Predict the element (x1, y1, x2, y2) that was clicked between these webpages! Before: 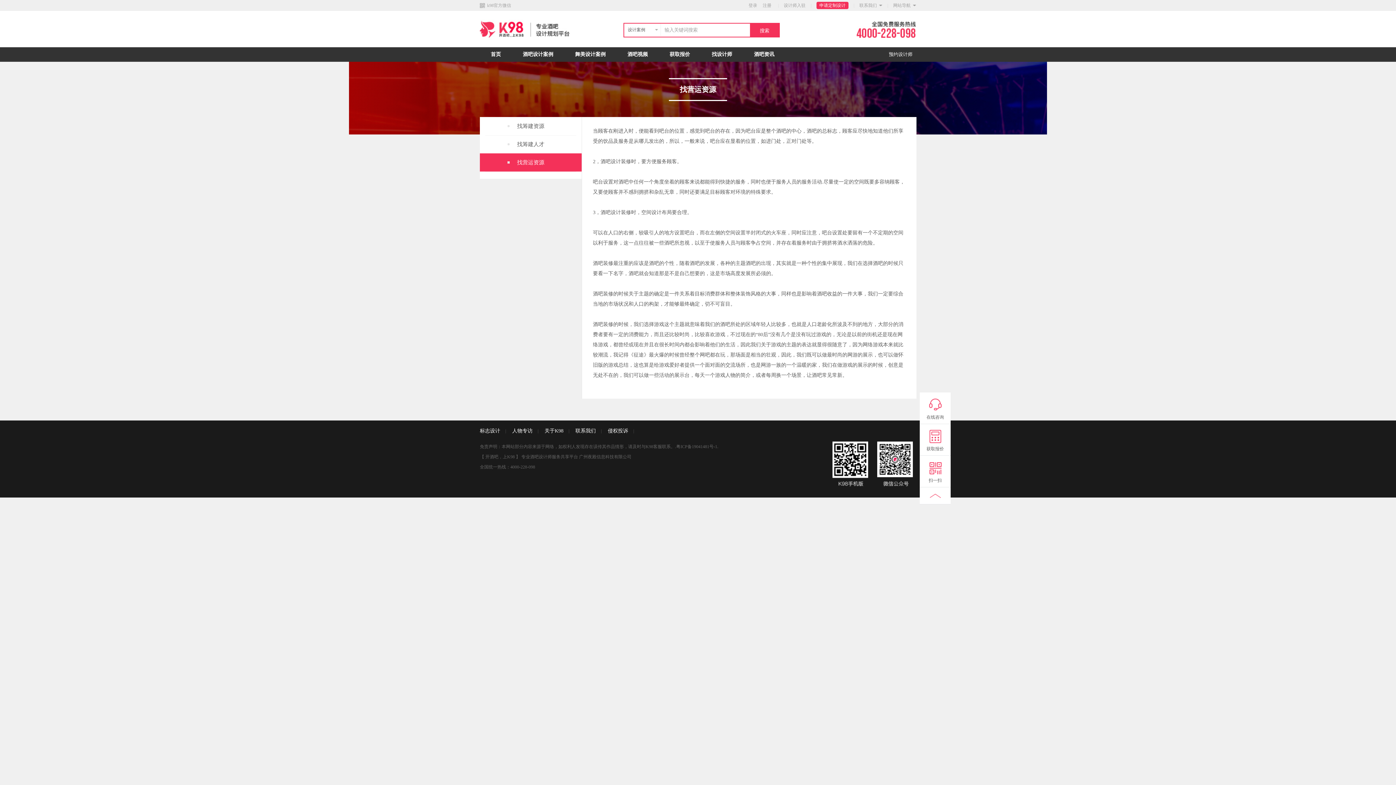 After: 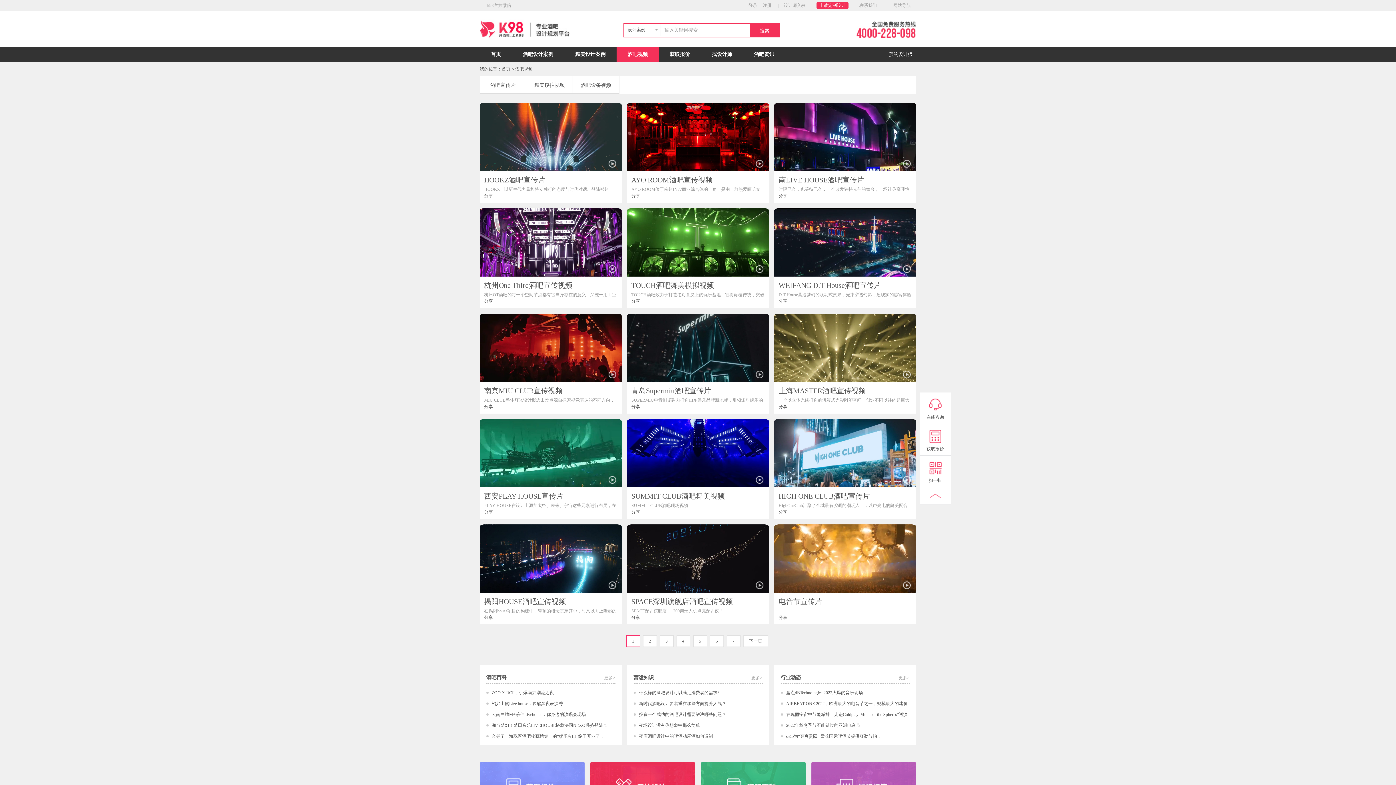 Action: bbox: (616, 47, 658, 61) label: 酒吧视频